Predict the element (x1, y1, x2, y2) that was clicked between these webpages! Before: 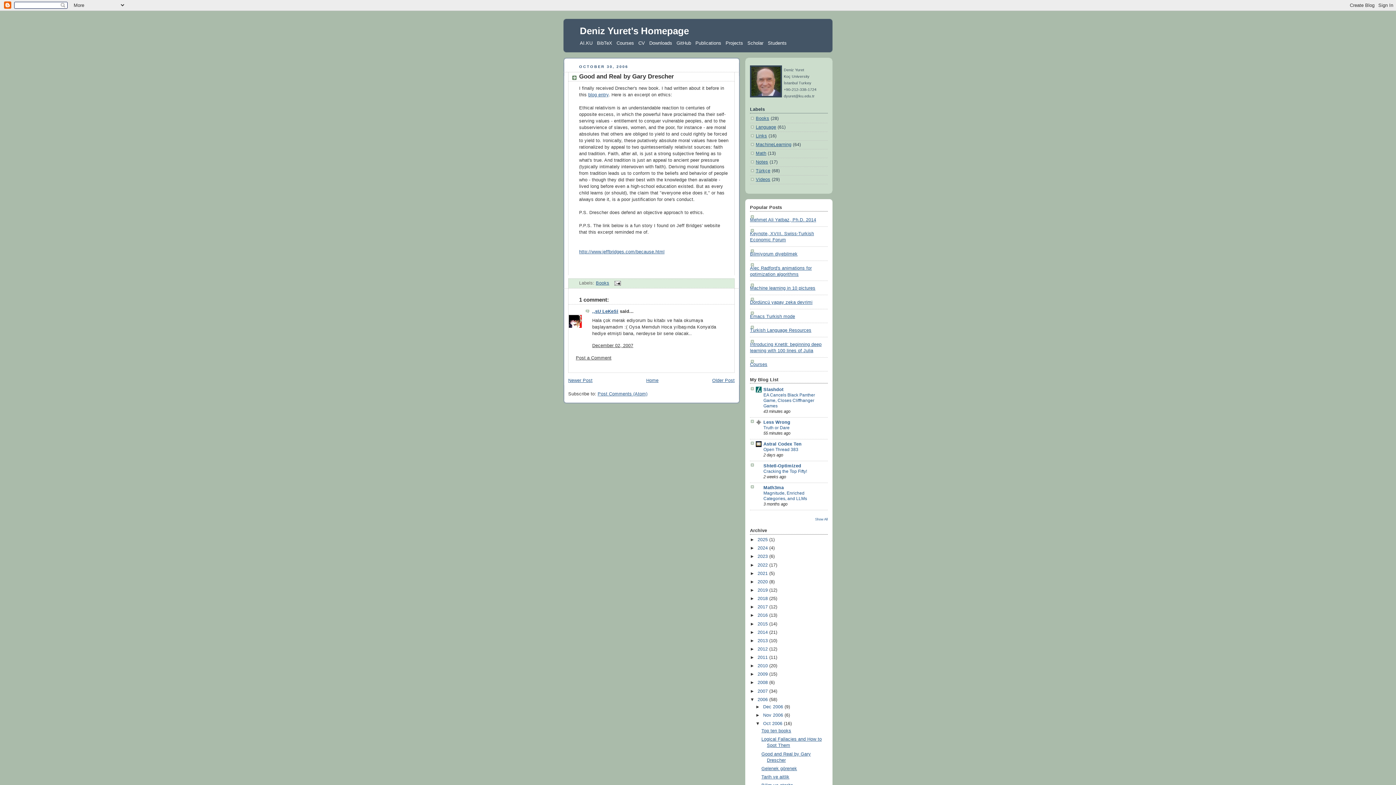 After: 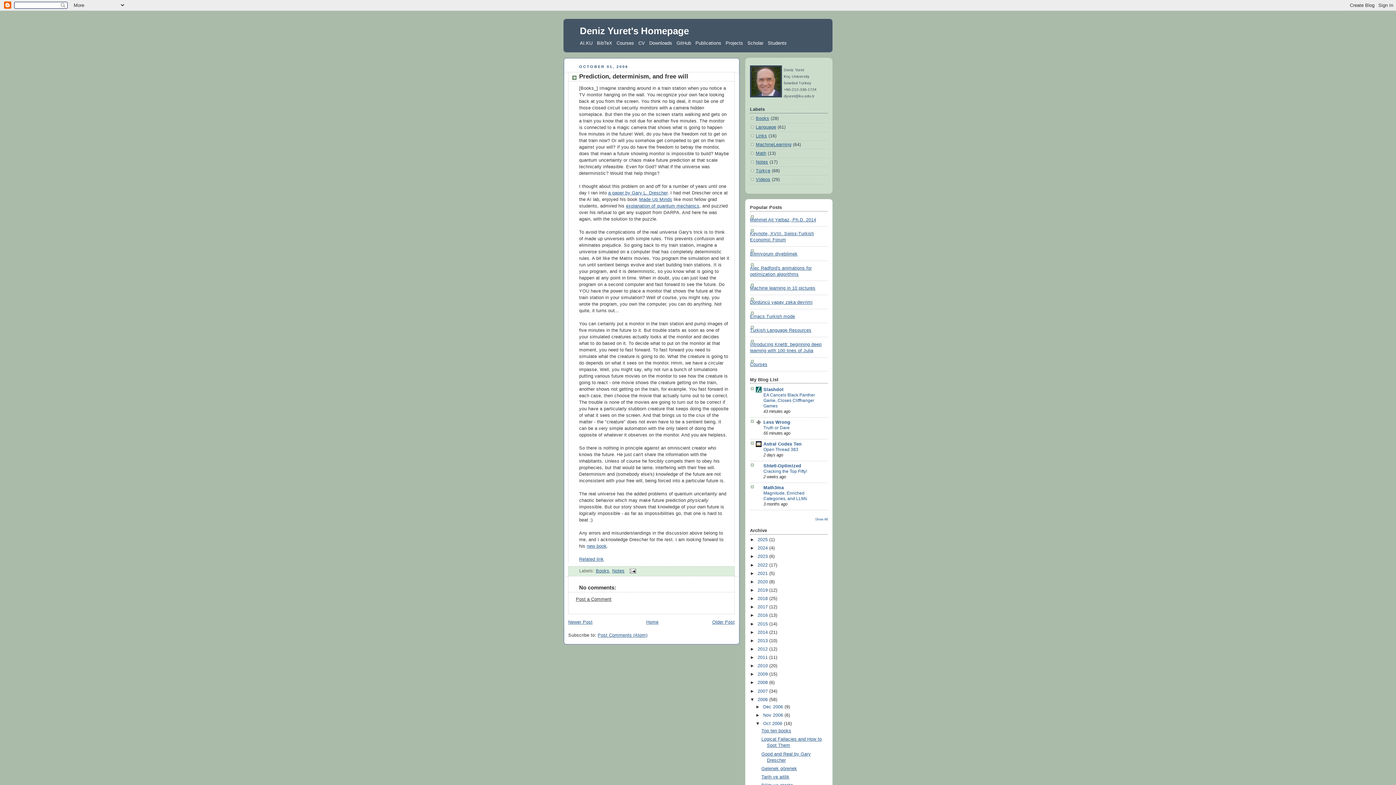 Action: bbox: (588, 92, 608, 97) label: blog entry